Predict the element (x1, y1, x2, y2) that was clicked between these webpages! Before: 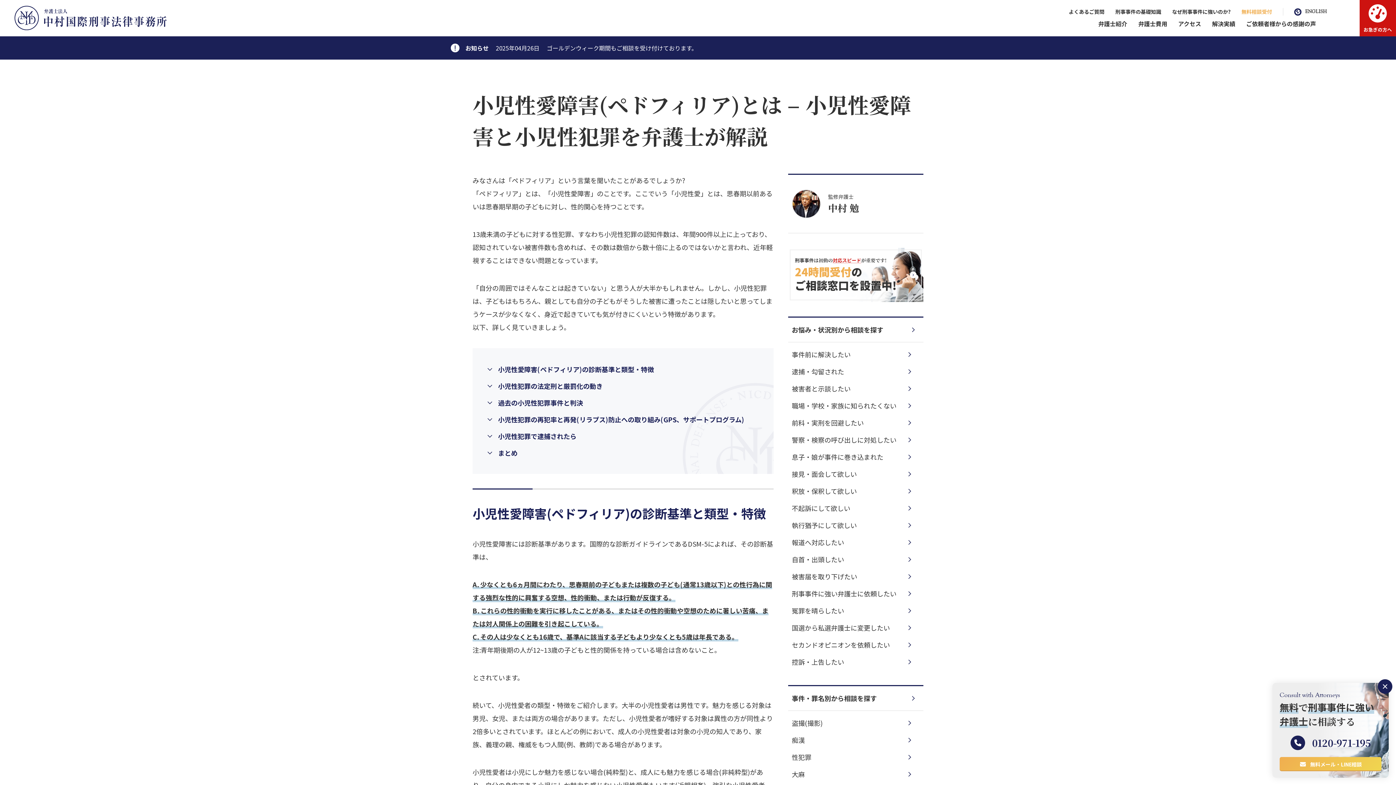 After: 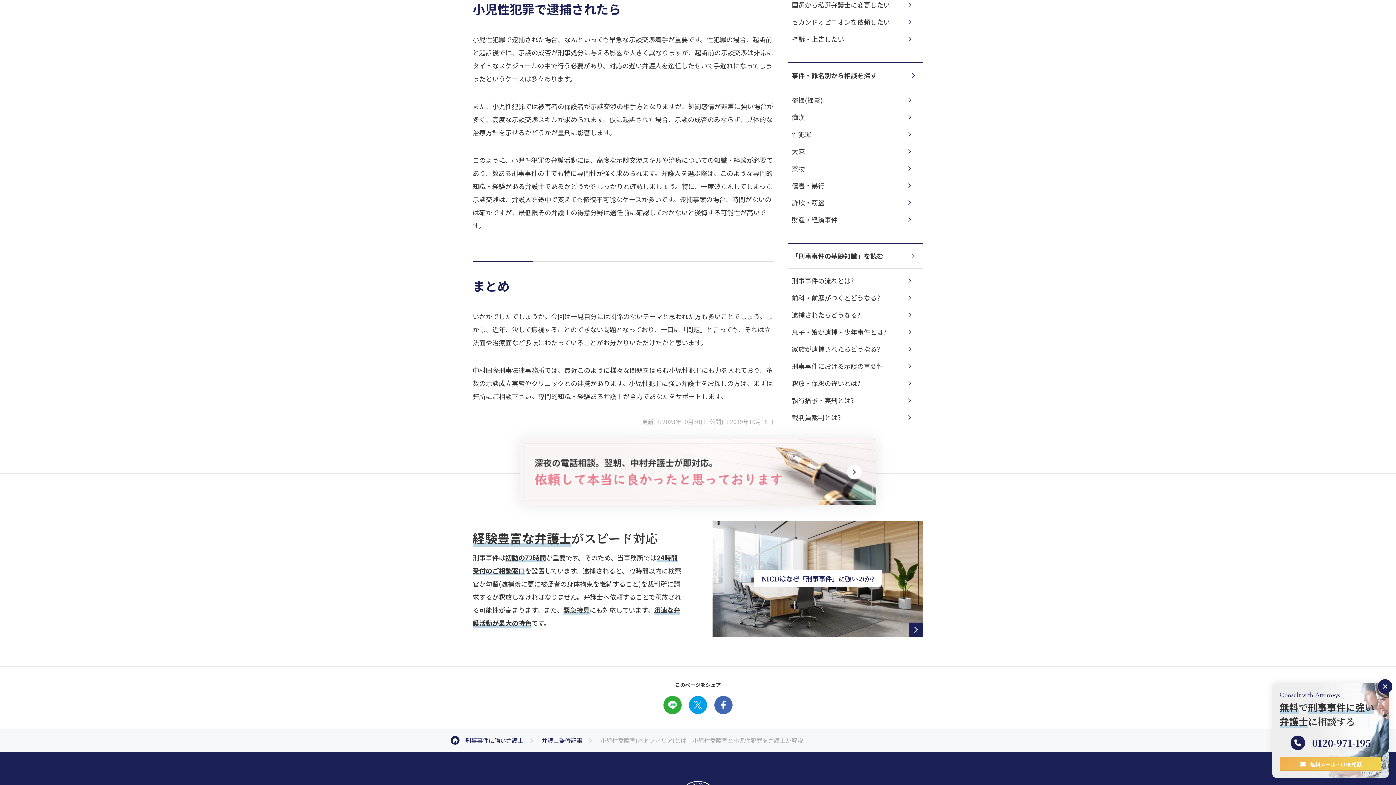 Action: bbox: (498, 431, 576, 441) label: 小児性犯罪で逮捕されたら